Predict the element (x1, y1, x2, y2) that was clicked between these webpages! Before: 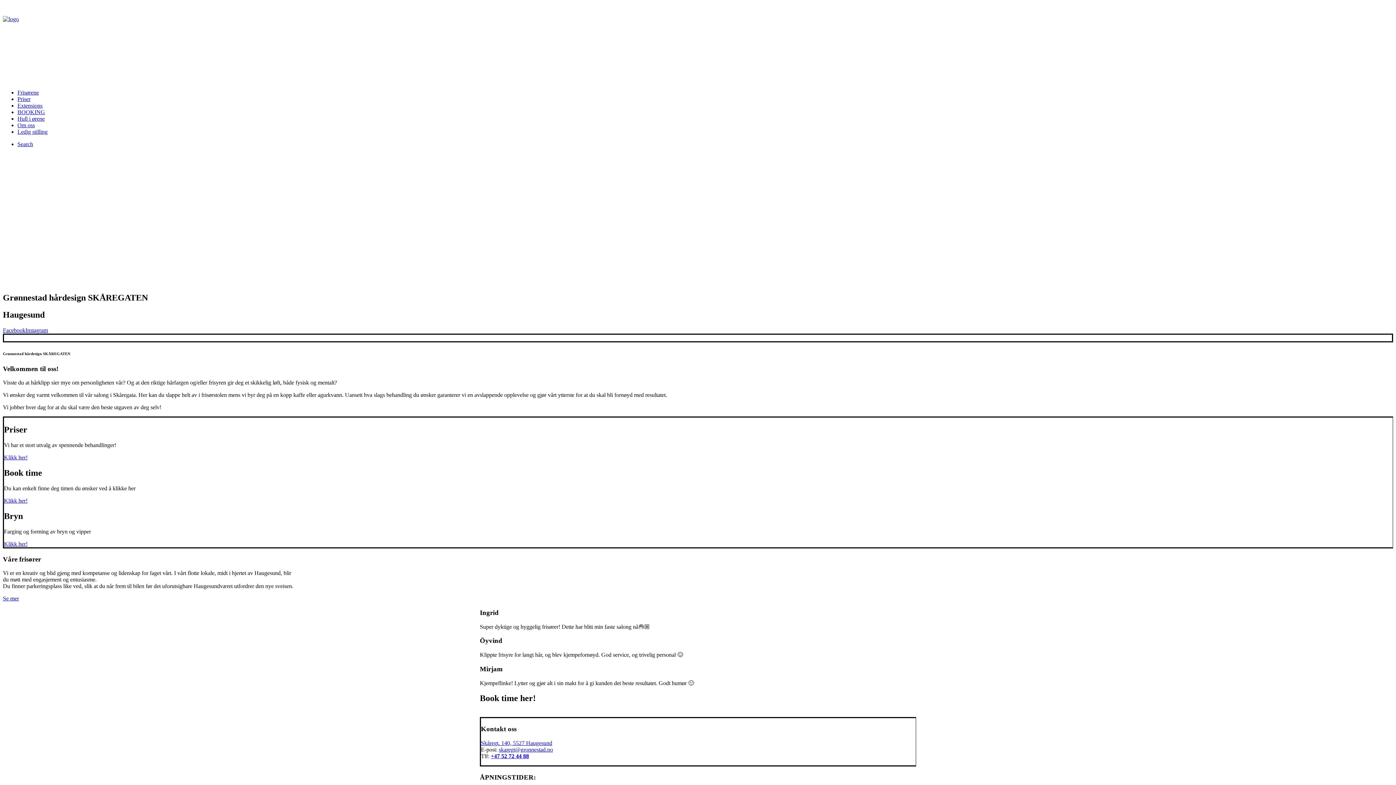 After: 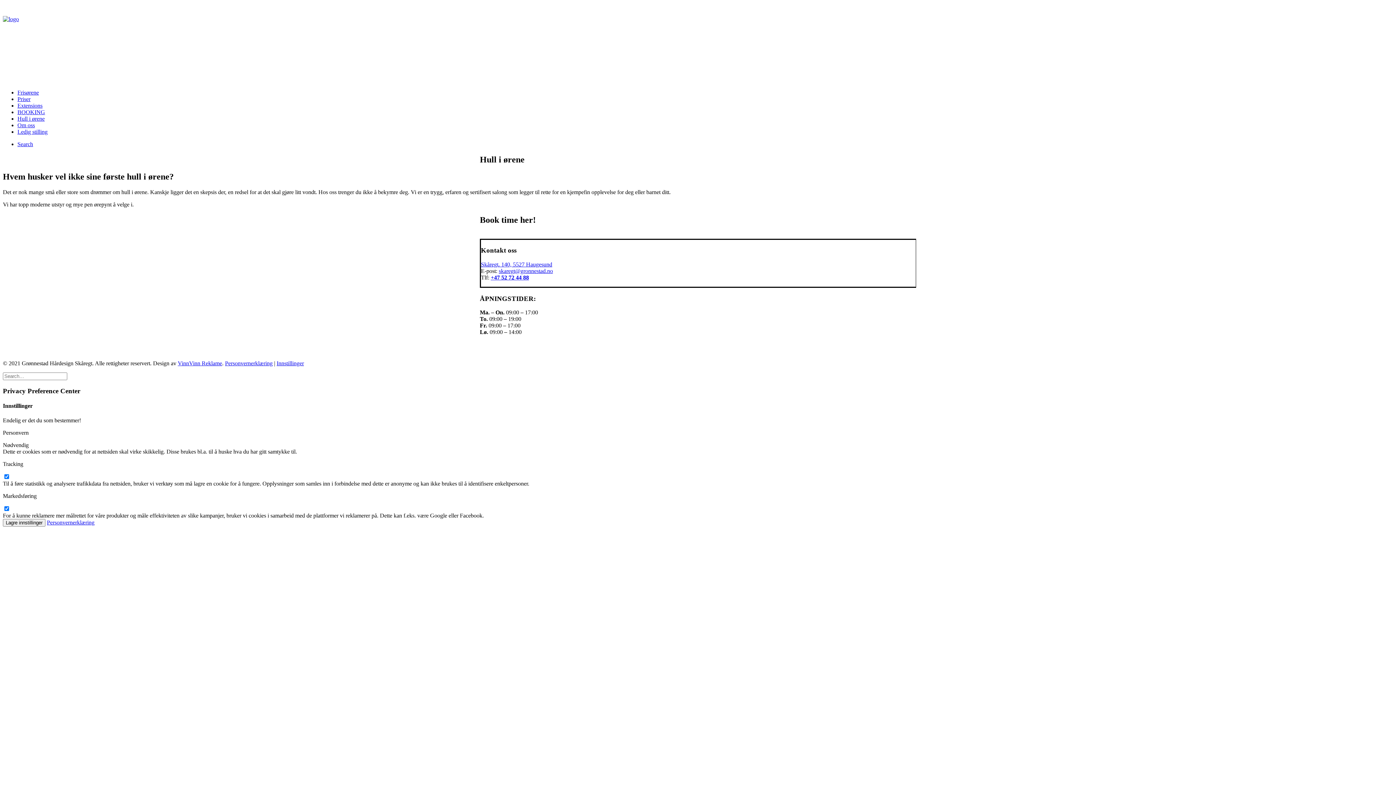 Action: label: Hull i ørene bbox: (17, 115, 44, 121)